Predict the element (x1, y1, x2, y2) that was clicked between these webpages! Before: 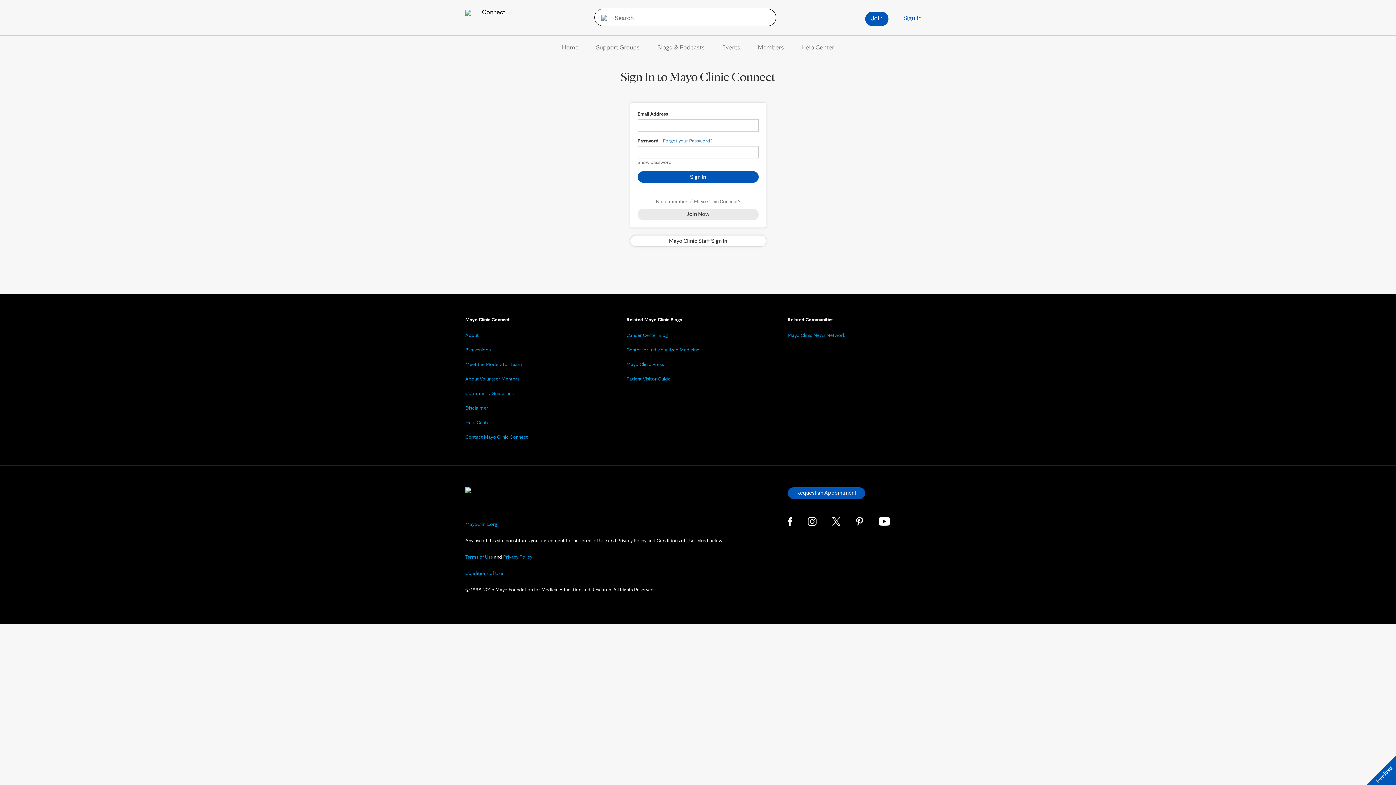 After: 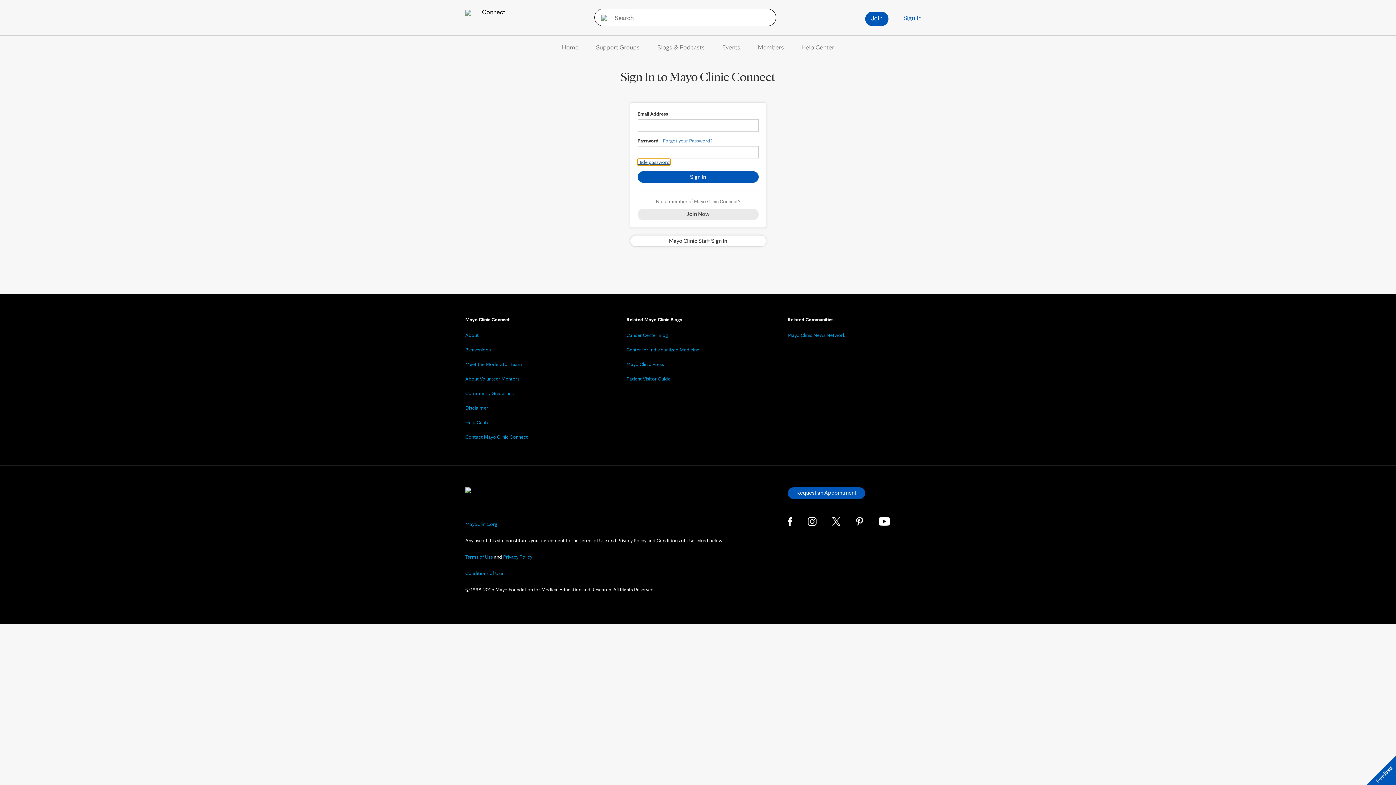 Action: bbox: (637, 159, 671, 165) label: Show password